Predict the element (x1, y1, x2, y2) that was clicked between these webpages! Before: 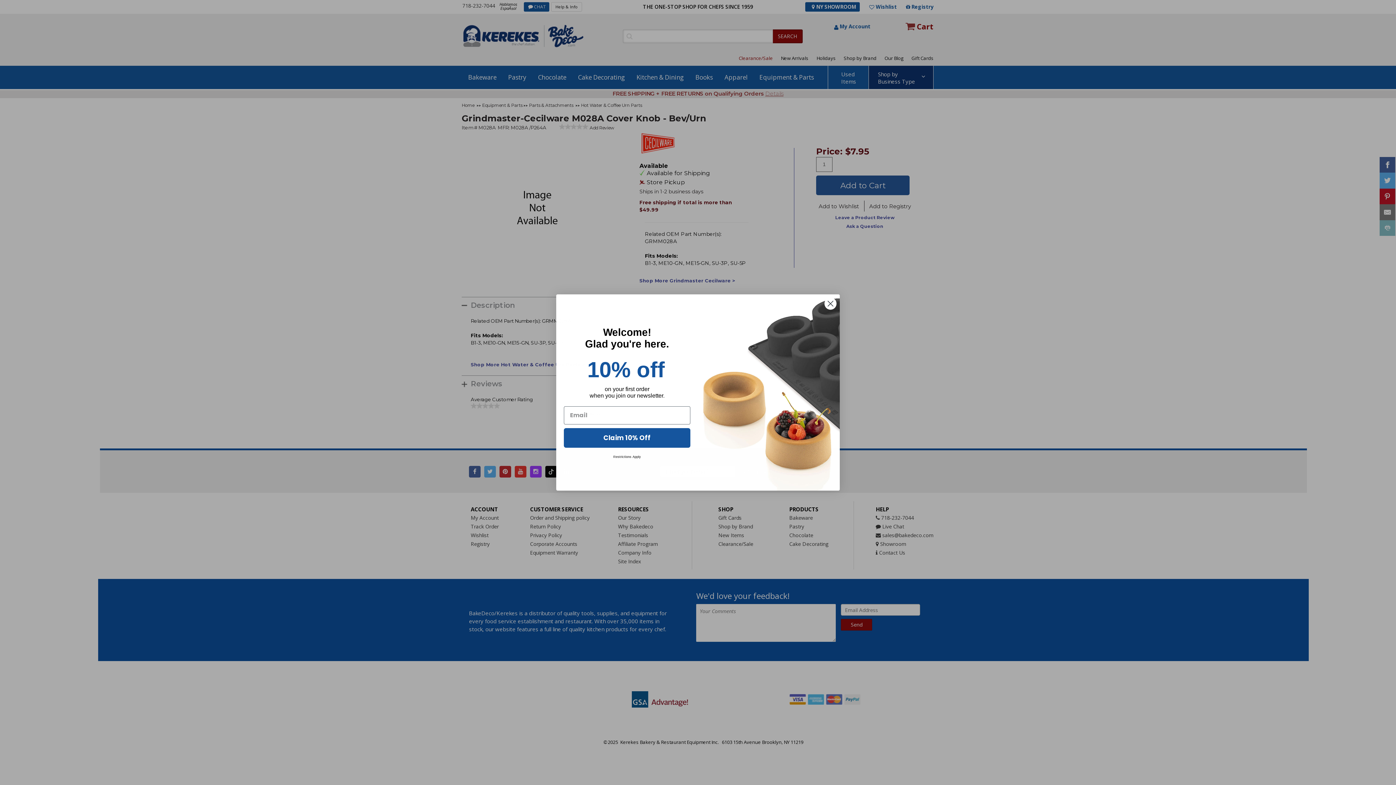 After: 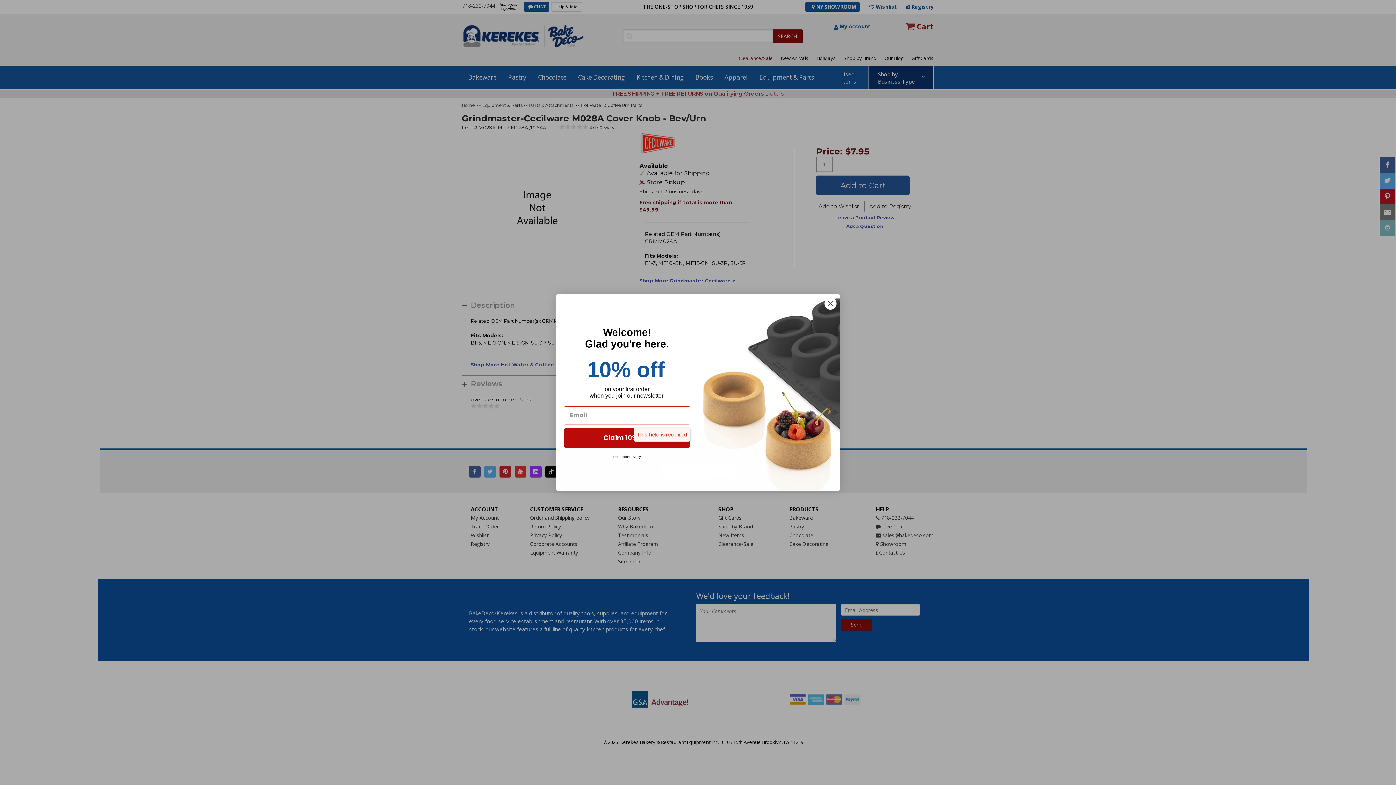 Action: label: Claim 10% Off bbox: (564, 428, 690, 447)